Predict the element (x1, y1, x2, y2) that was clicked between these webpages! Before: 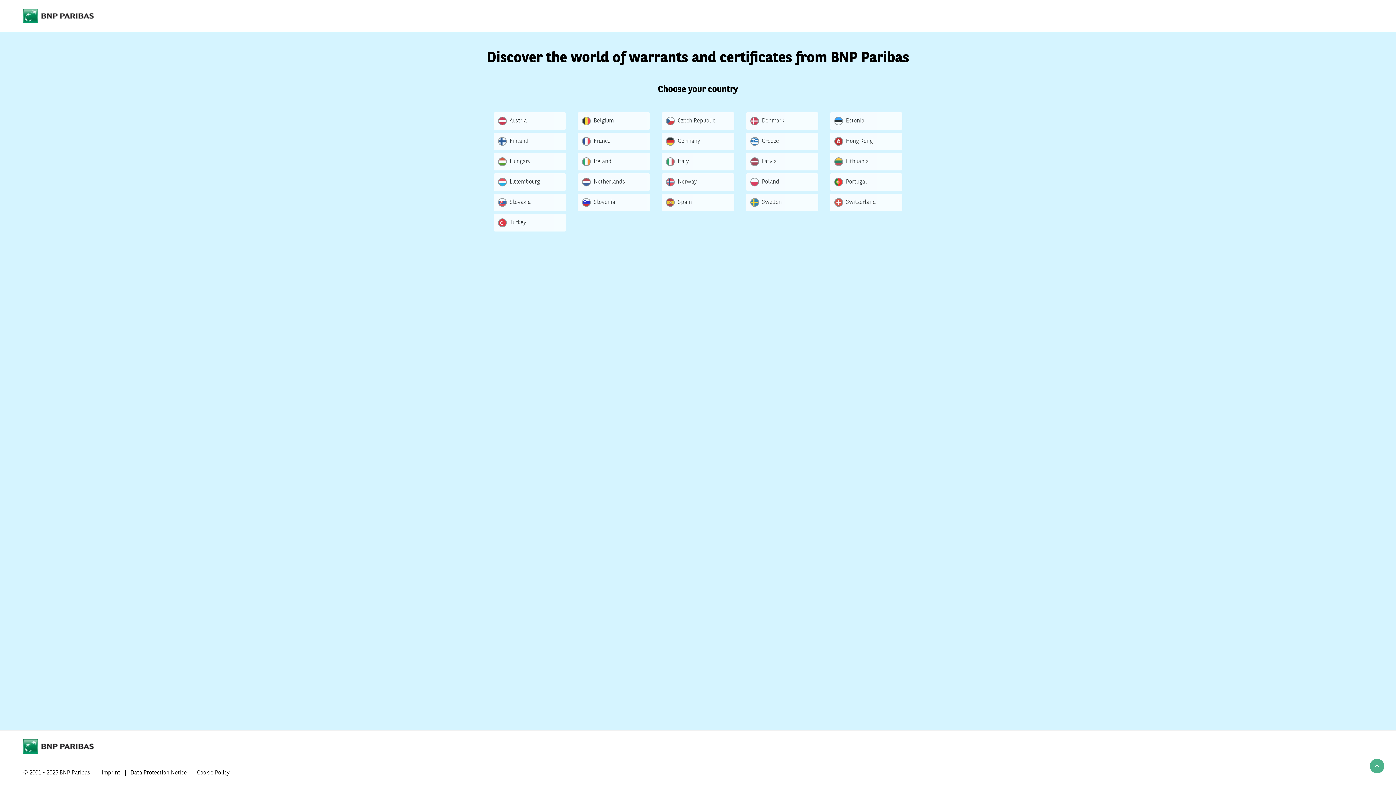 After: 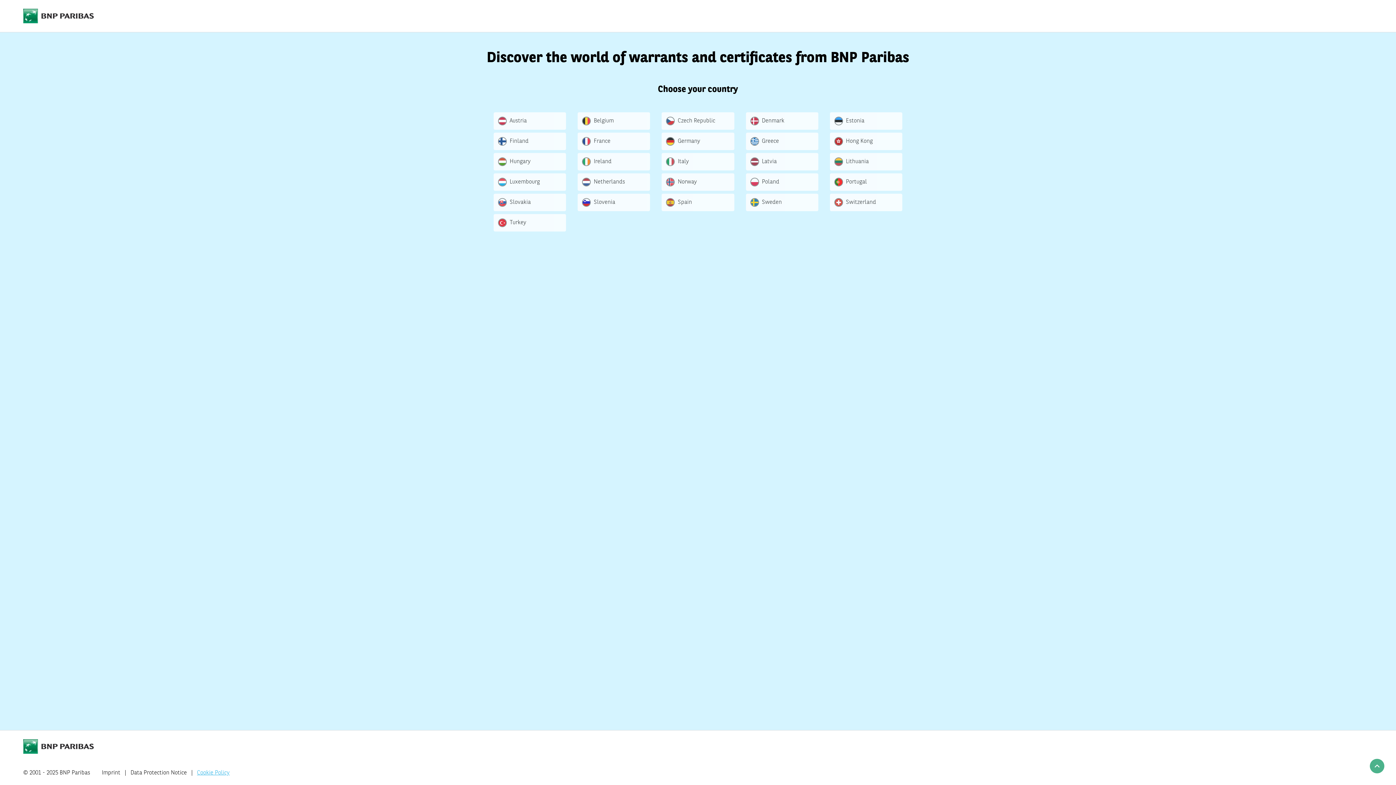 Action: bbox: (197, 768, 229, 778) label: Cookie Policy